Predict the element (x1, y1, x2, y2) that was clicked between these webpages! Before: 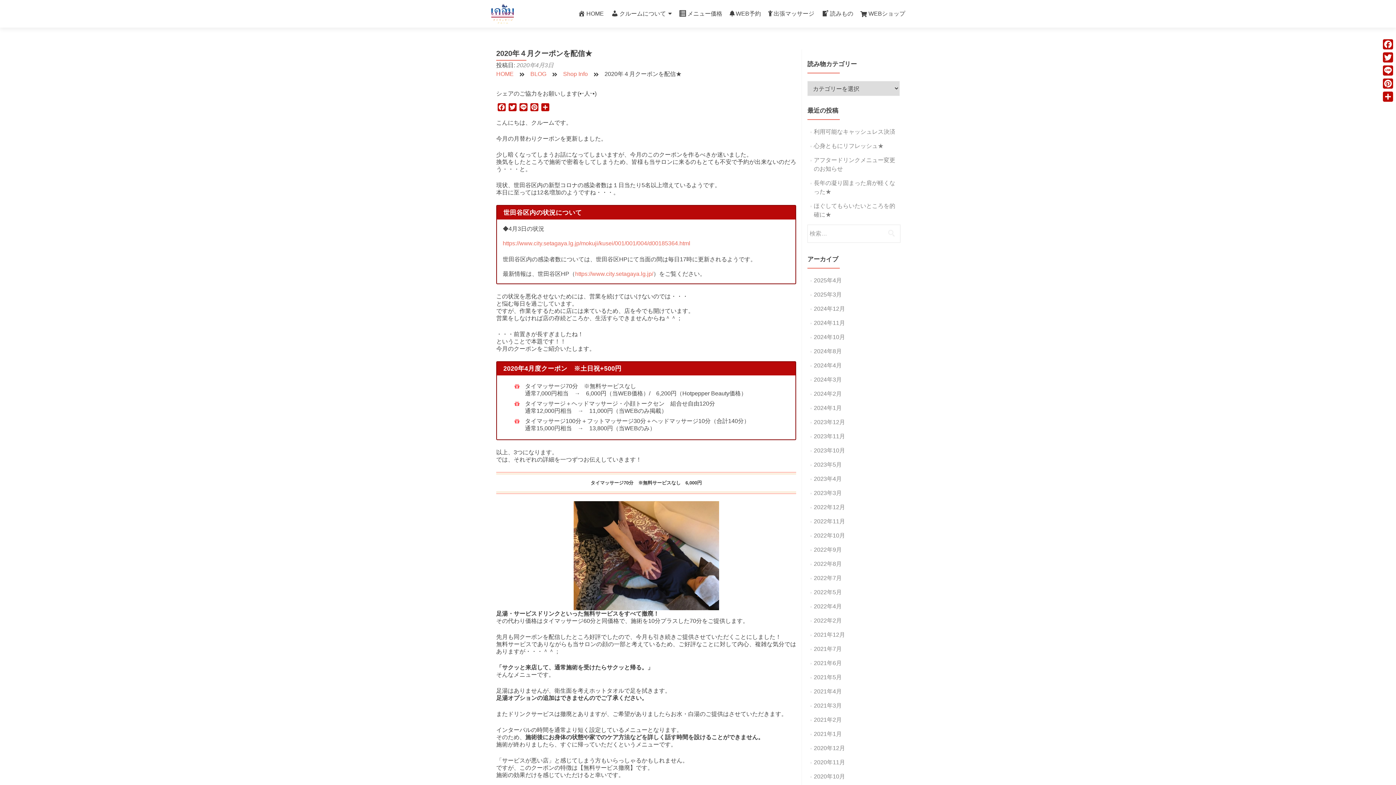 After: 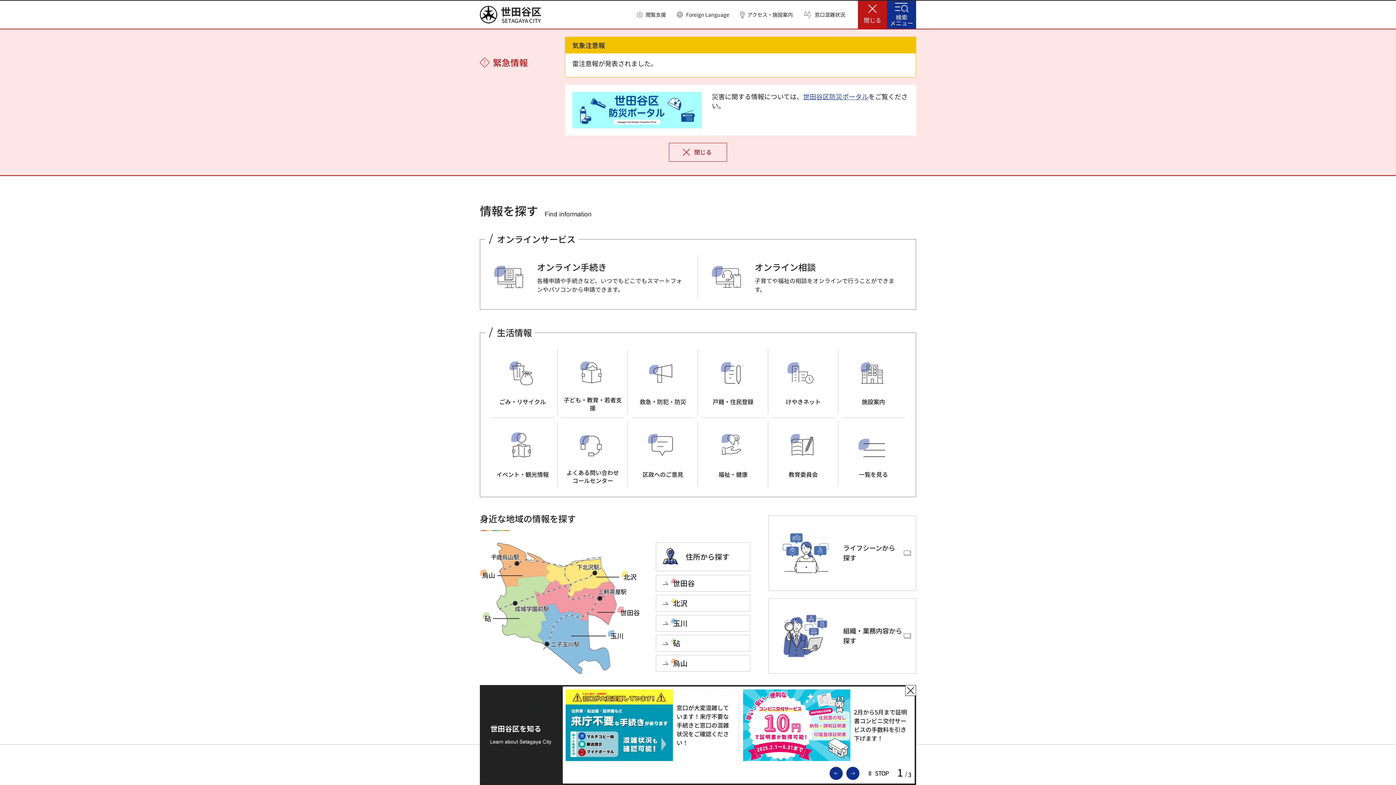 Action: bbox: (575, 270, 653, 276) label: https://www.city.setagaya.lg.jp/